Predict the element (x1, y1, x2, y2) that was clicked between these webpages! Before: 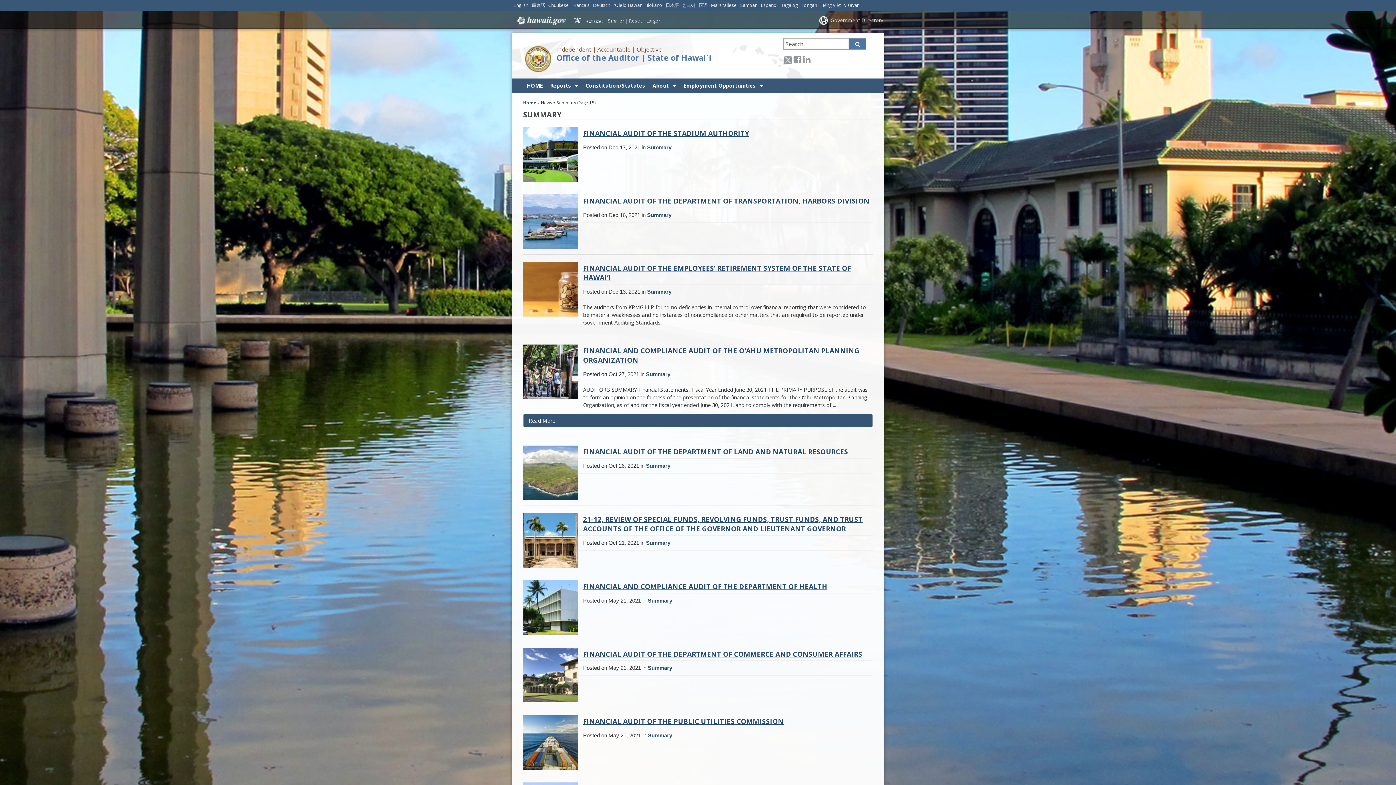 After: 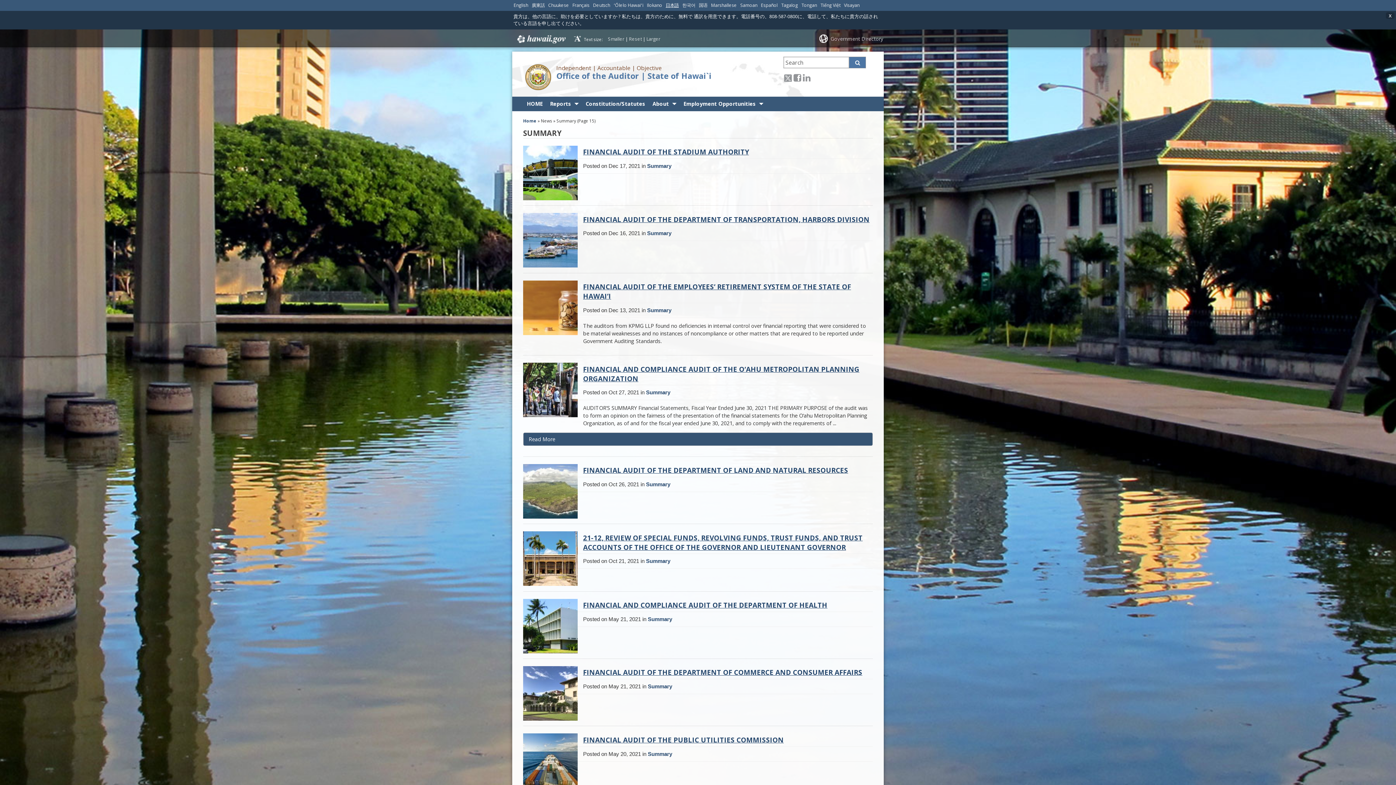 Action: label: 日本語 bbox: (664, 0, 680, 9)